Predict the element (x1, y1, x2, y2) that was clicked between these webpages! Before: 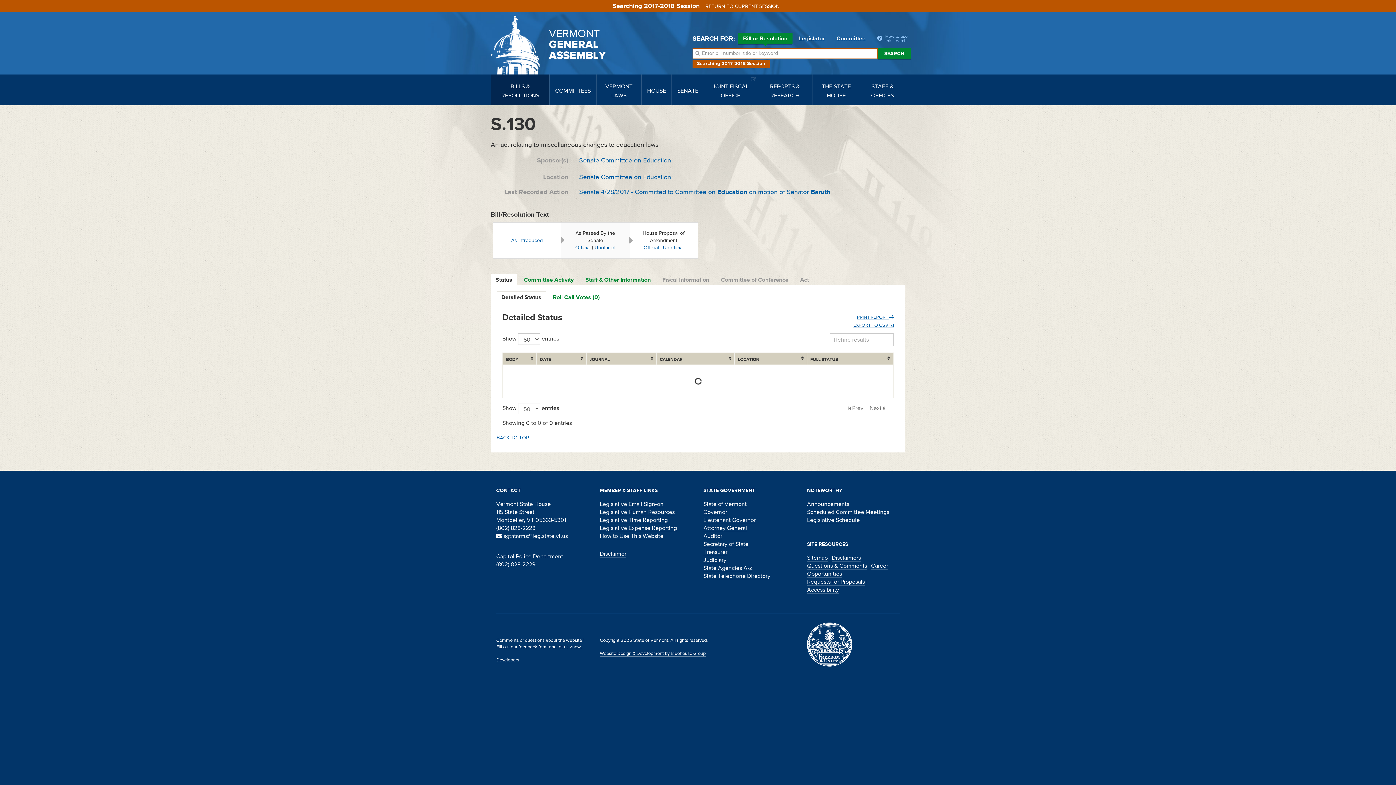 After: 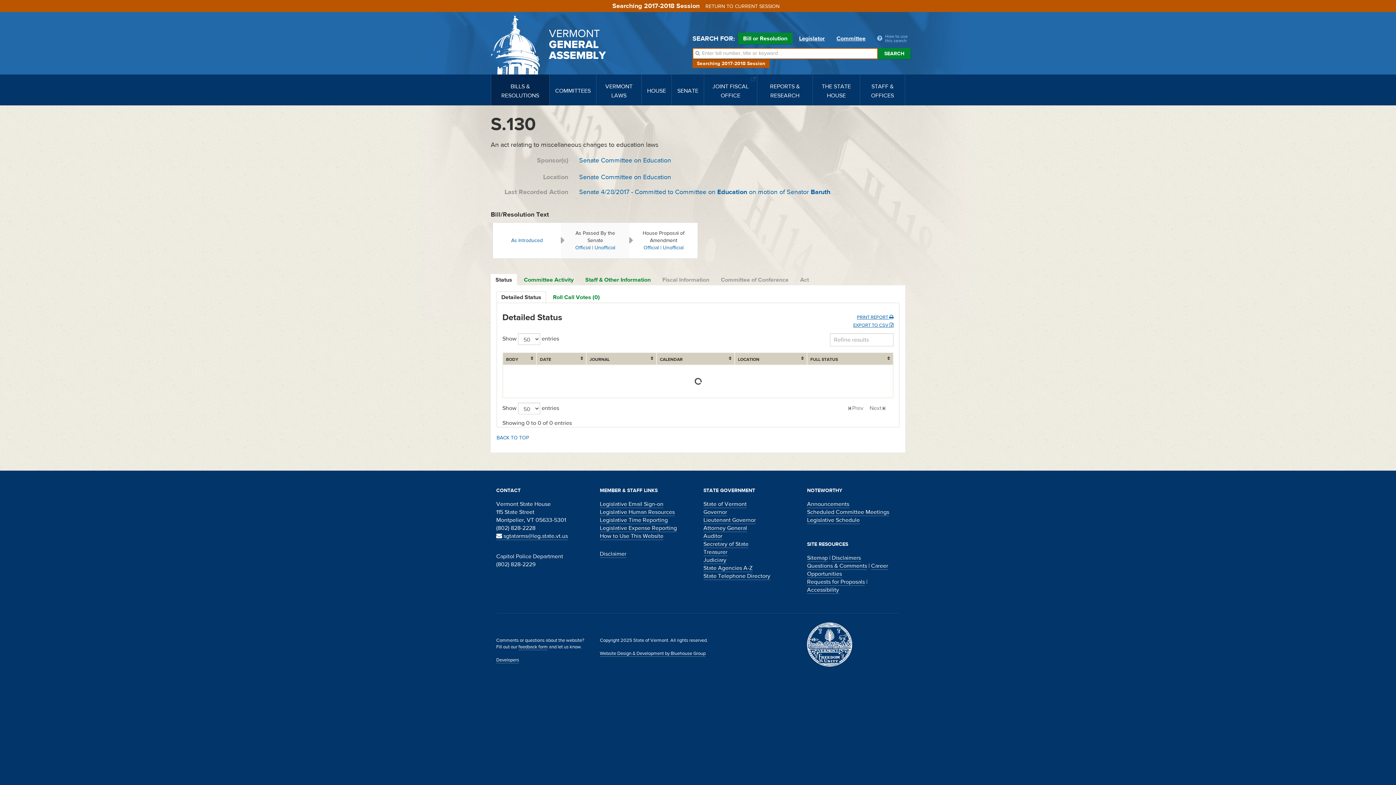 Action: label: Detailed Status bbox: (496, 291, 546, 303)